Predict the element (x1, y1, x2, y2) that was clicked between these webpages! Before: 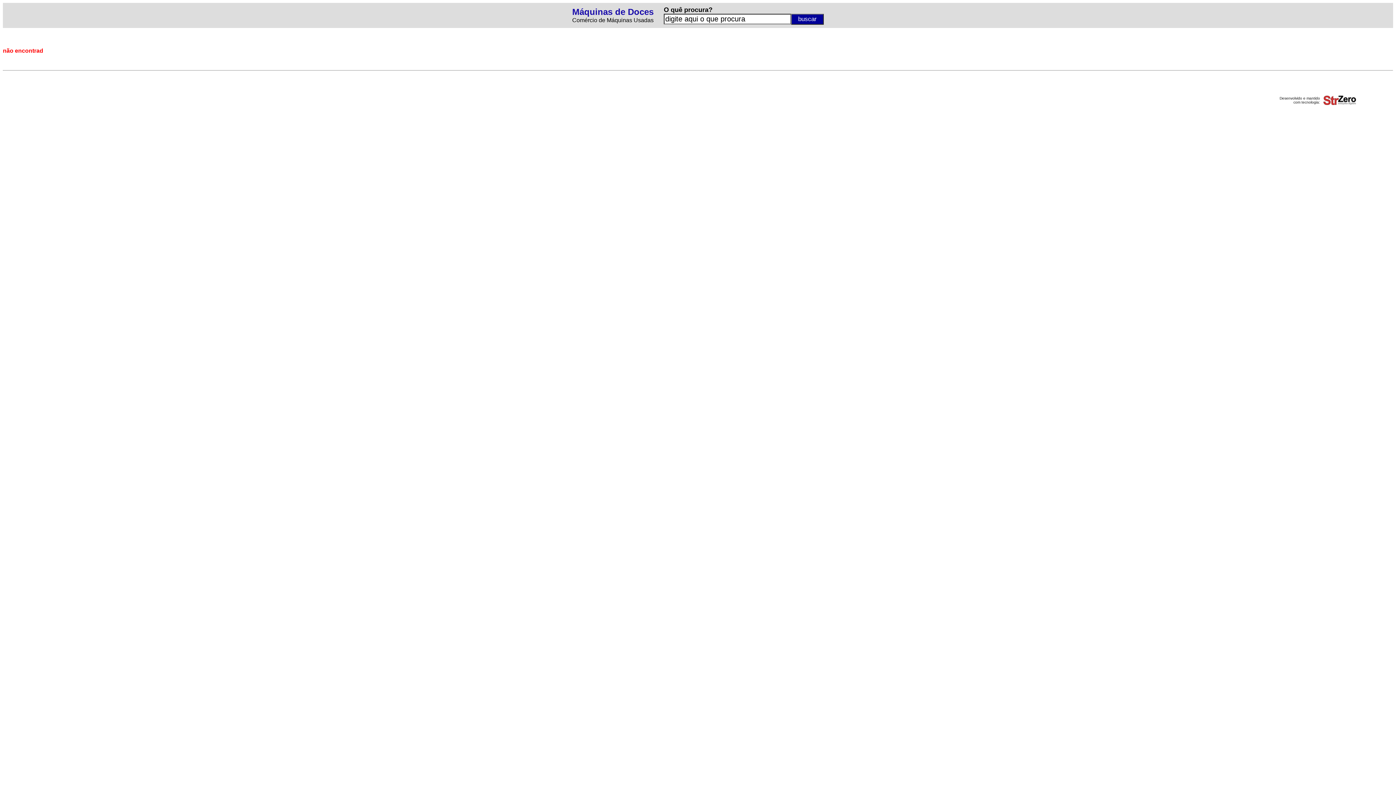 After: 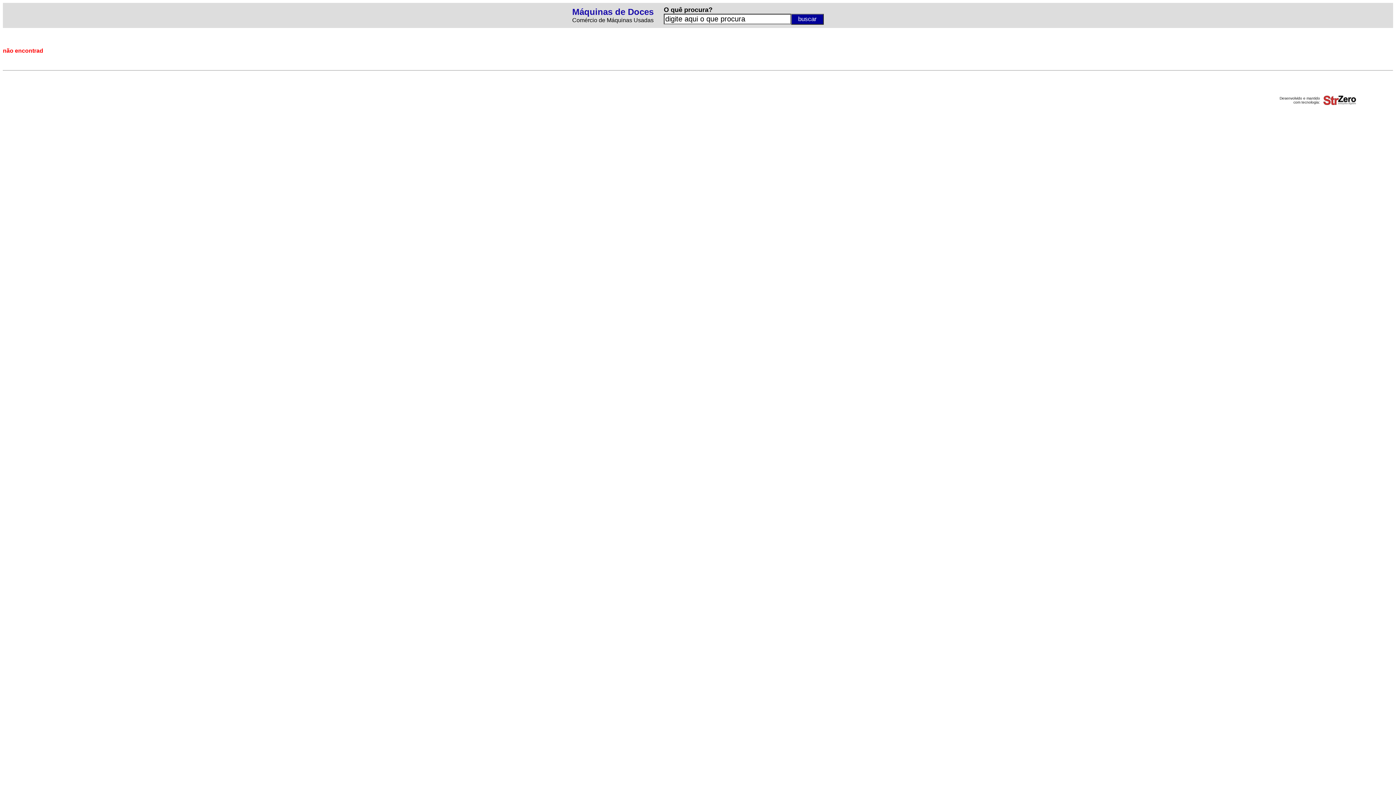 Action: bbox: (1323, 100, 1356, 106)